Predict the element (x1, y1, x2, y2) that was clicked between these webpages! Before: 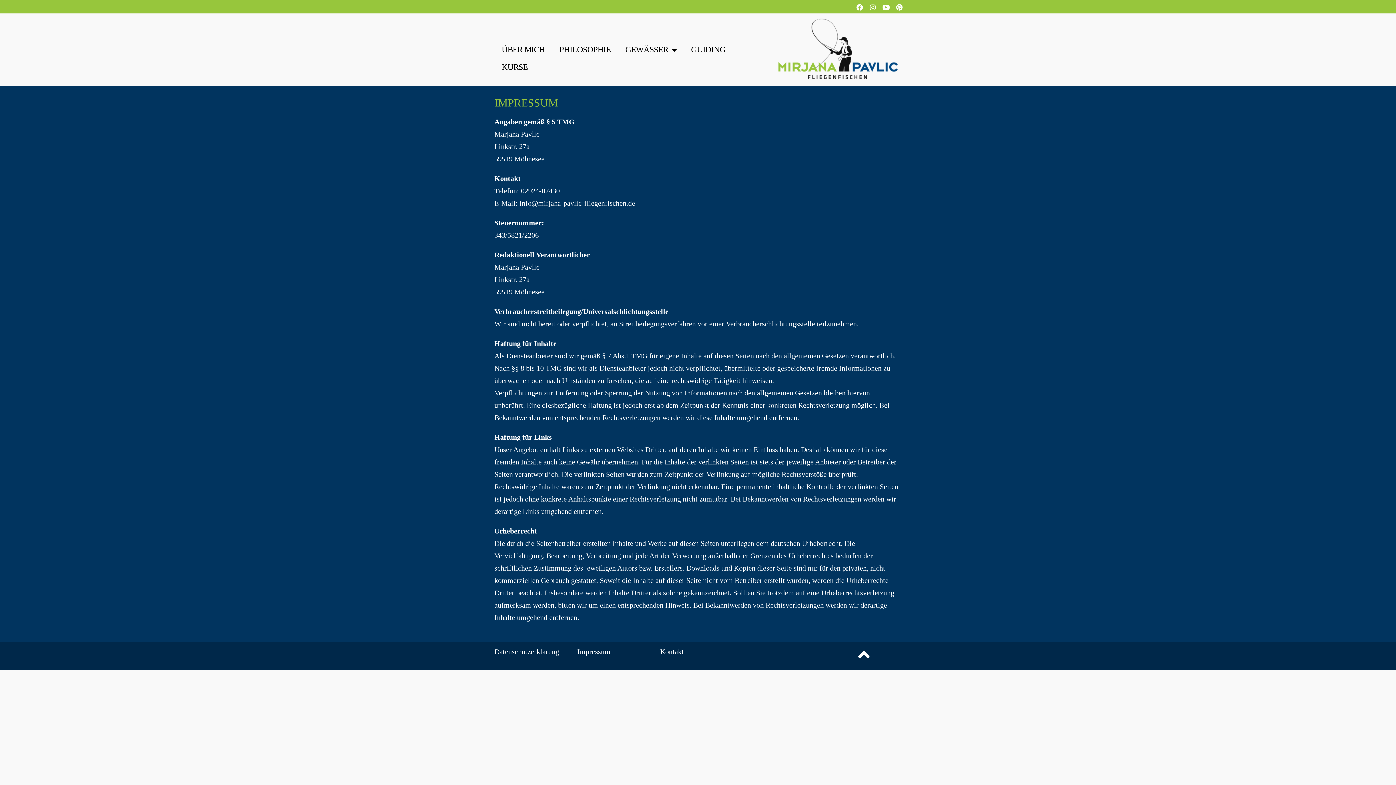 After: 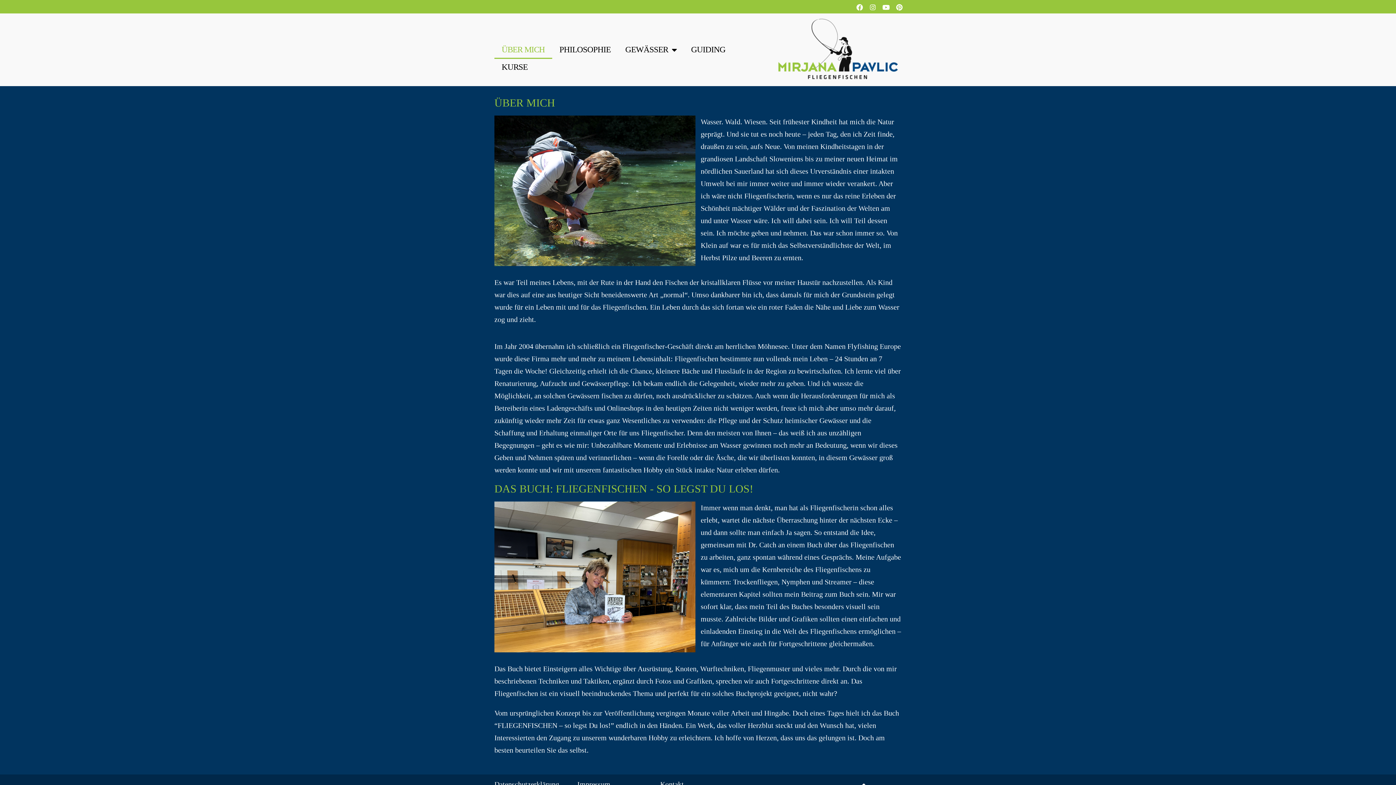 Action: bbox: (494, 40, 552, 58) label: ÜBER MICH